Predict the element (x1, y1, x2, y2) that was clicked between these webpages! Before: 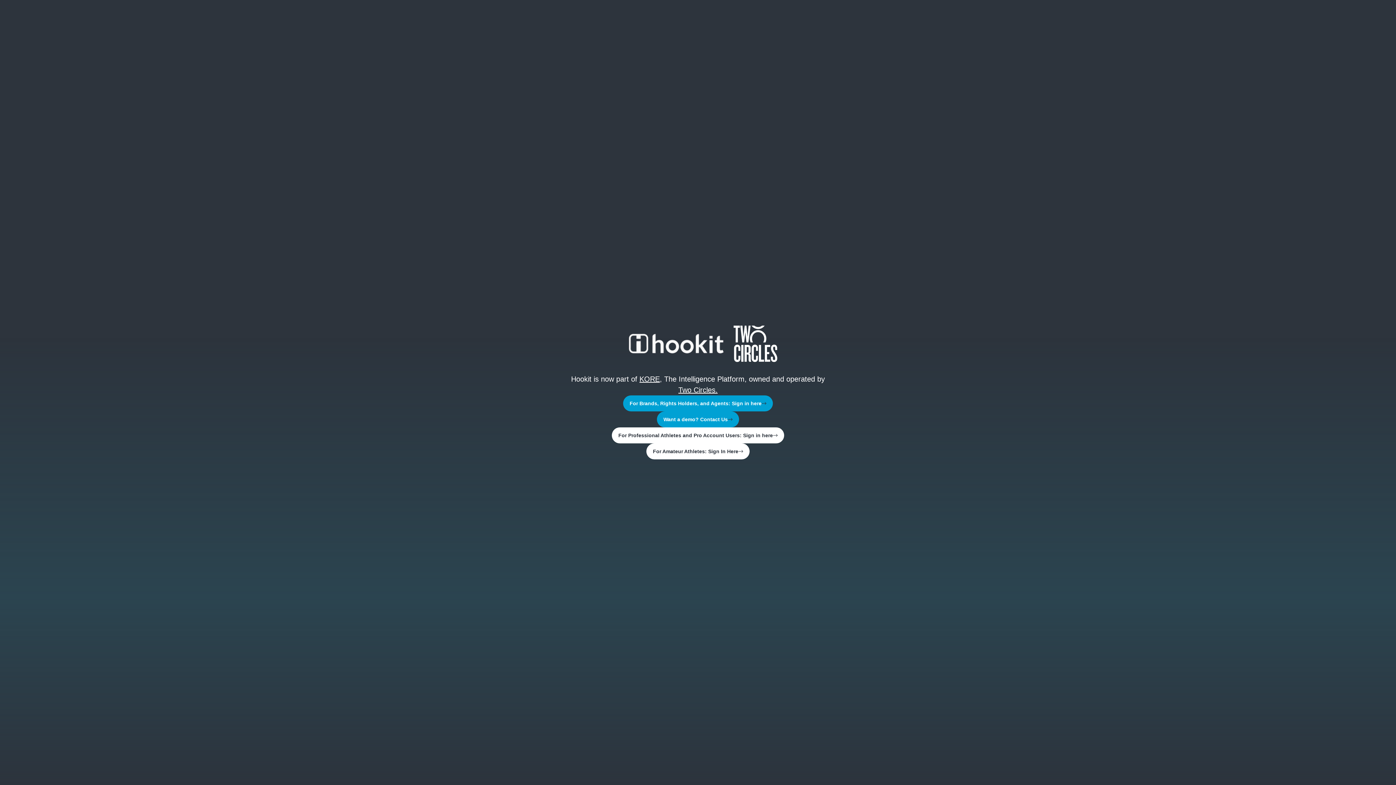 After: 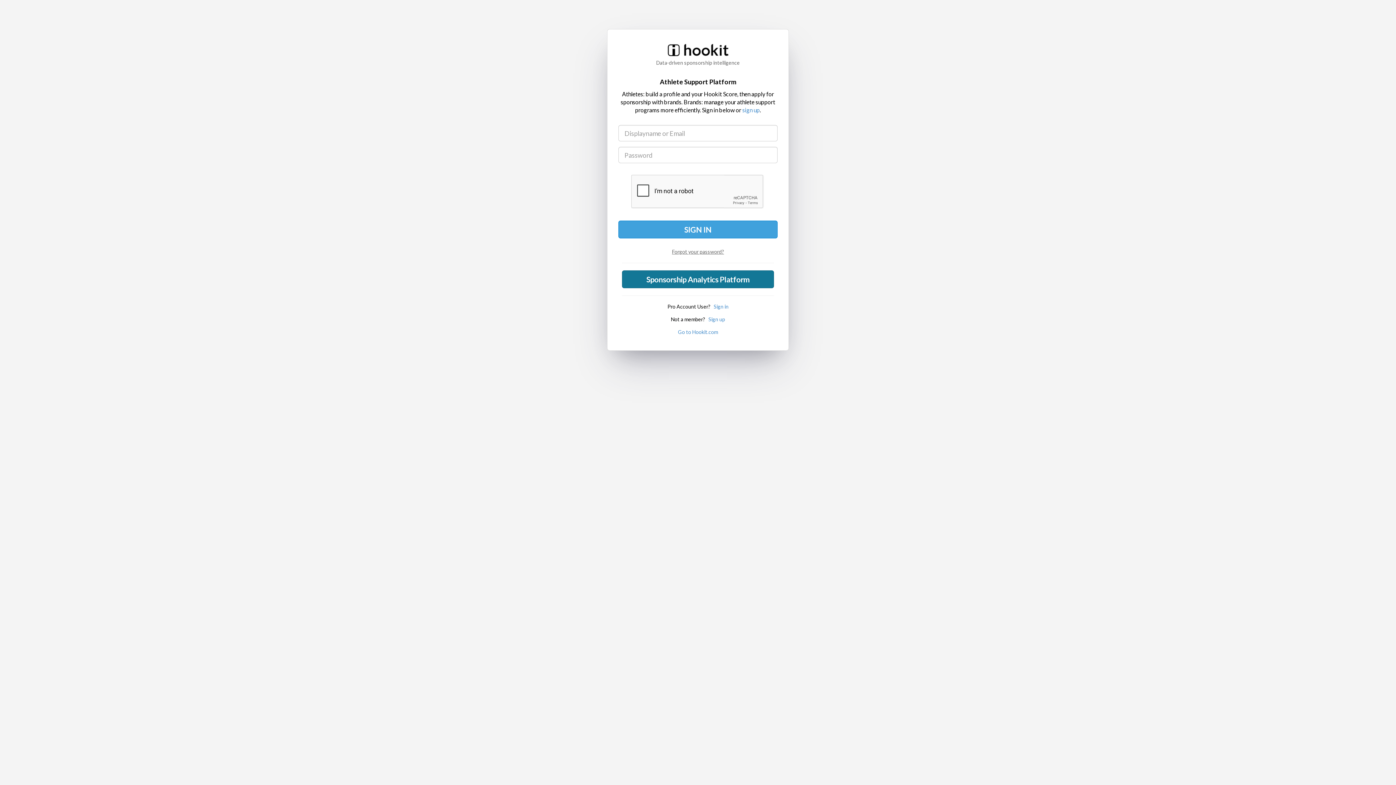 Action: label: For Amateur Athletes: Sign In Here bbox: (646, 443, 749, 459)